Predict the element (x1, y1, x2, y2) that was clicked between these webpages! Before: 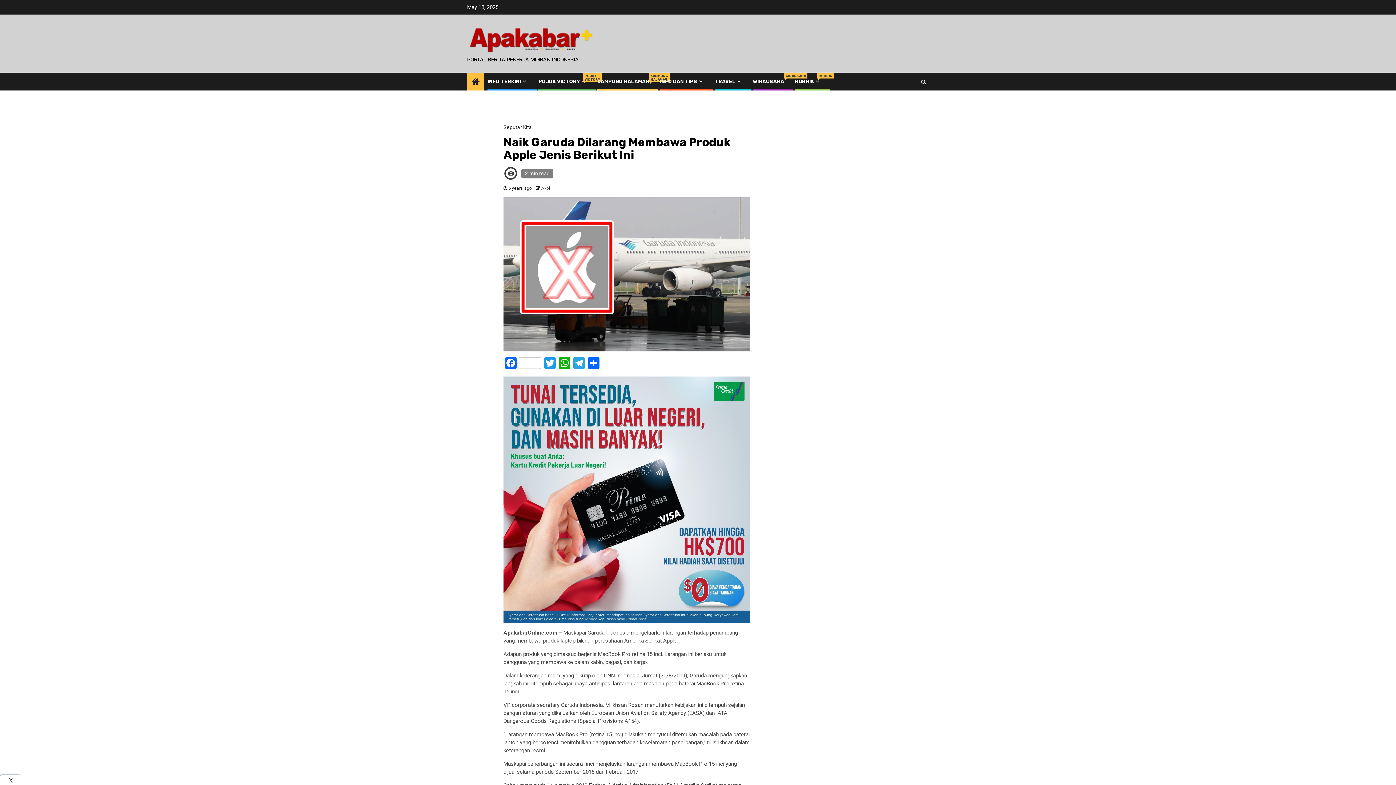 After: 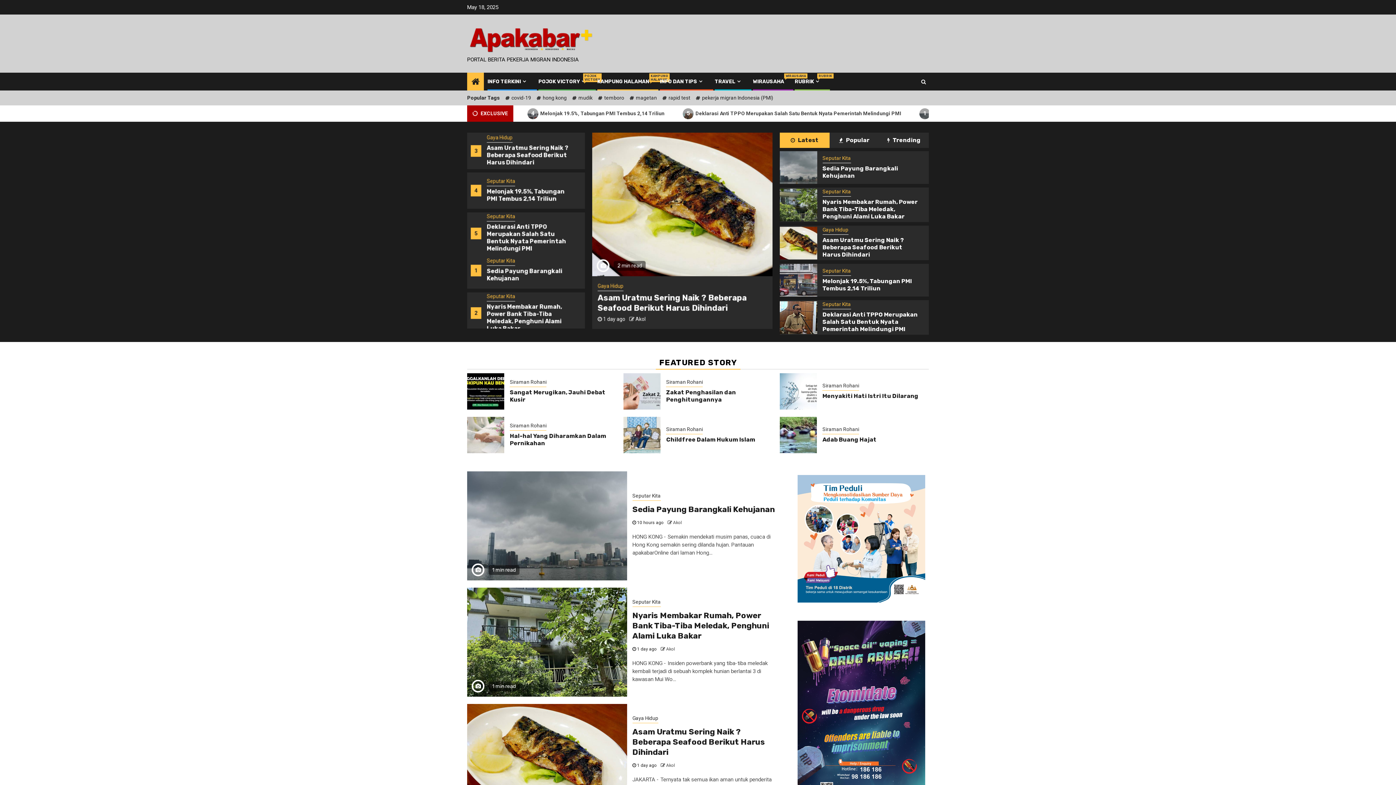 Action: bbox: (467, 35, 594, 42)